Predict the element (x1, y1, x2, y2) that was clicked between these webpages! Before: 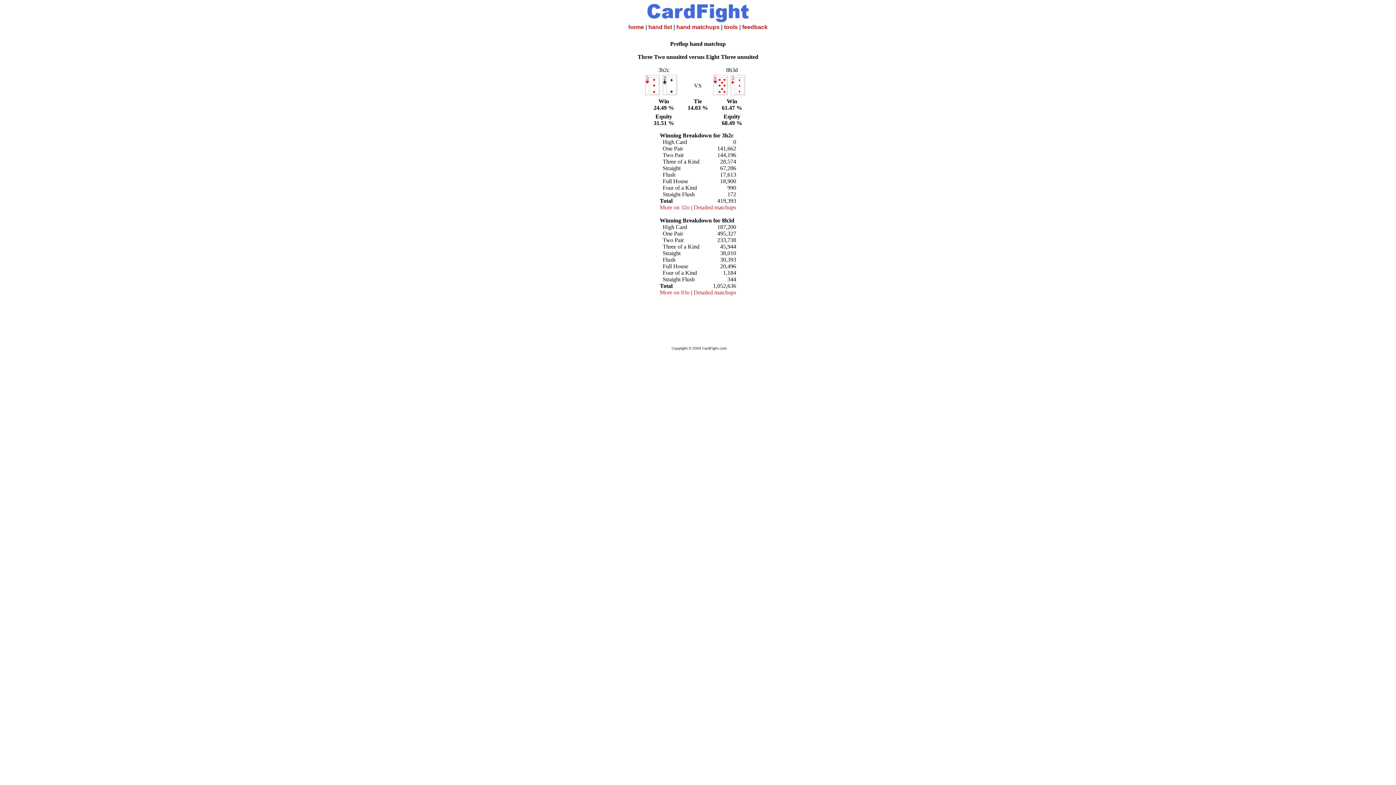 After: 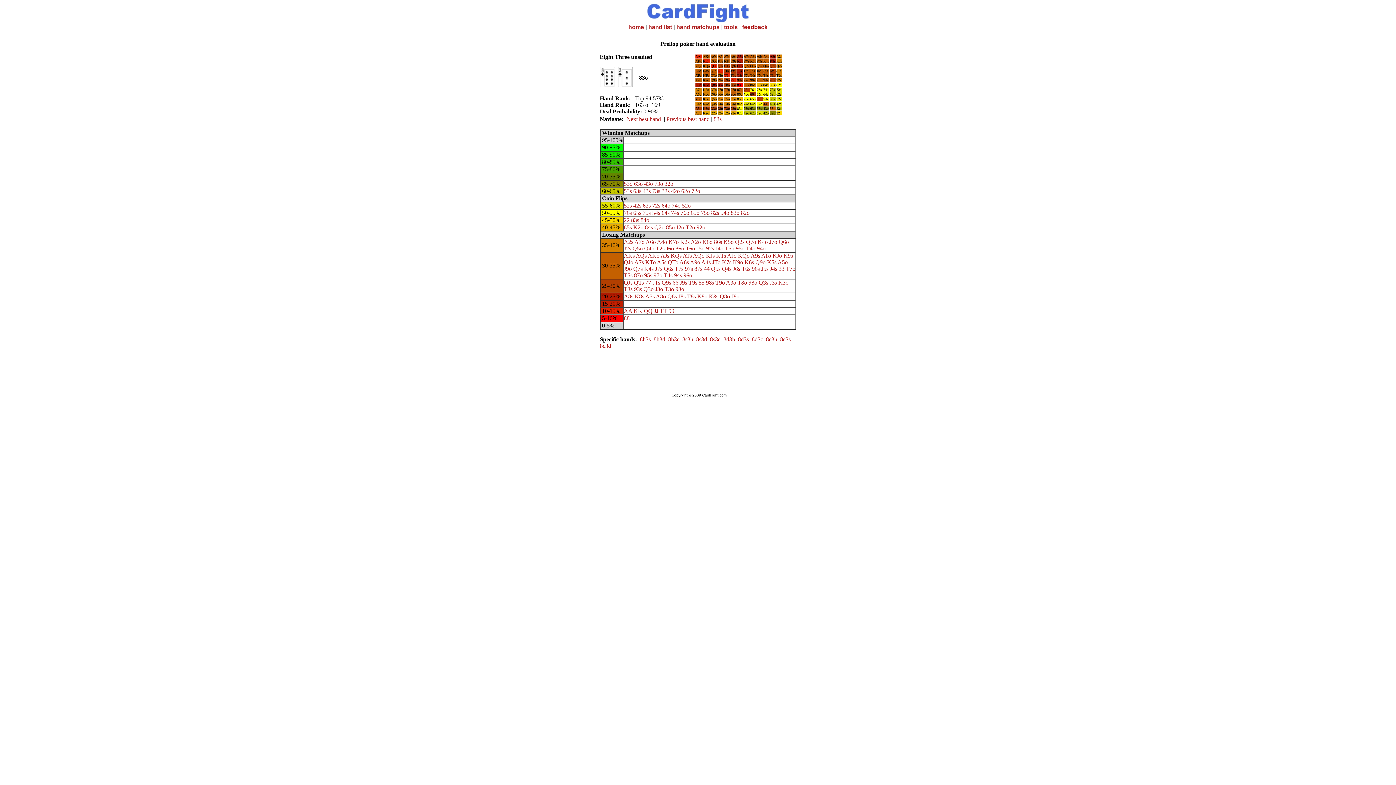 Action: label: More on 83o bbox: (660, 289, 689, 295)